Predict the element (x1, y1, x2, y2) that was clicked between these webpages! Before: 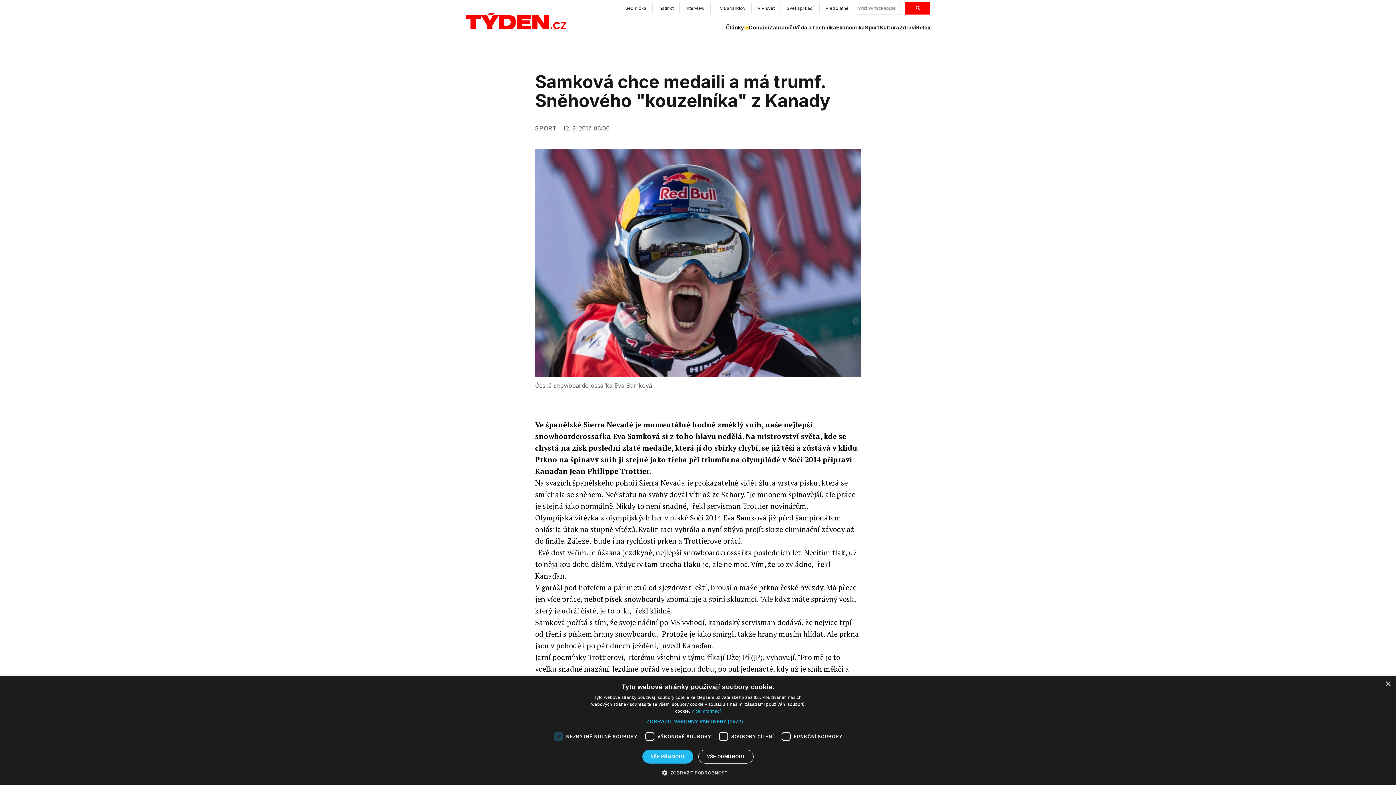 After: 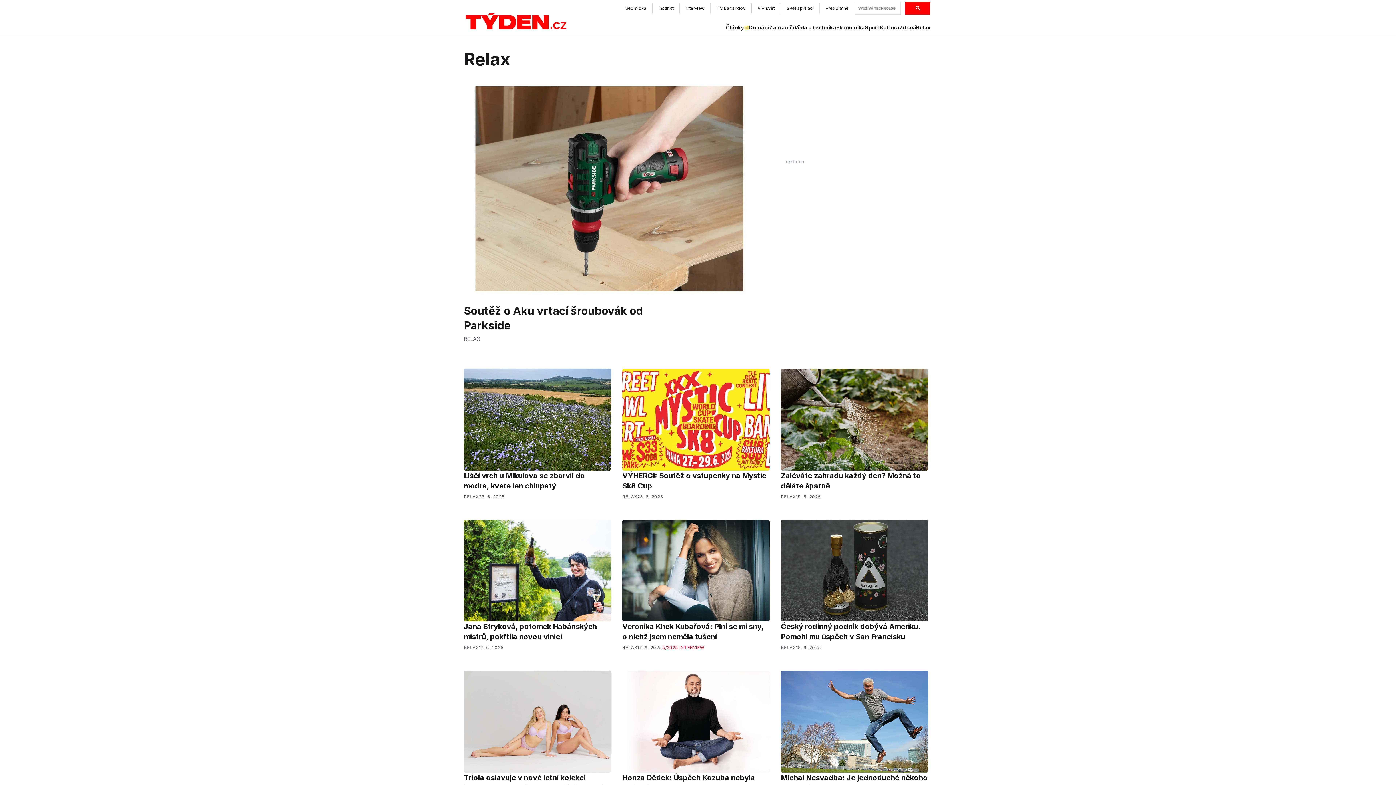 Action: label: Relax bbox: (916, 24, 930, 31)